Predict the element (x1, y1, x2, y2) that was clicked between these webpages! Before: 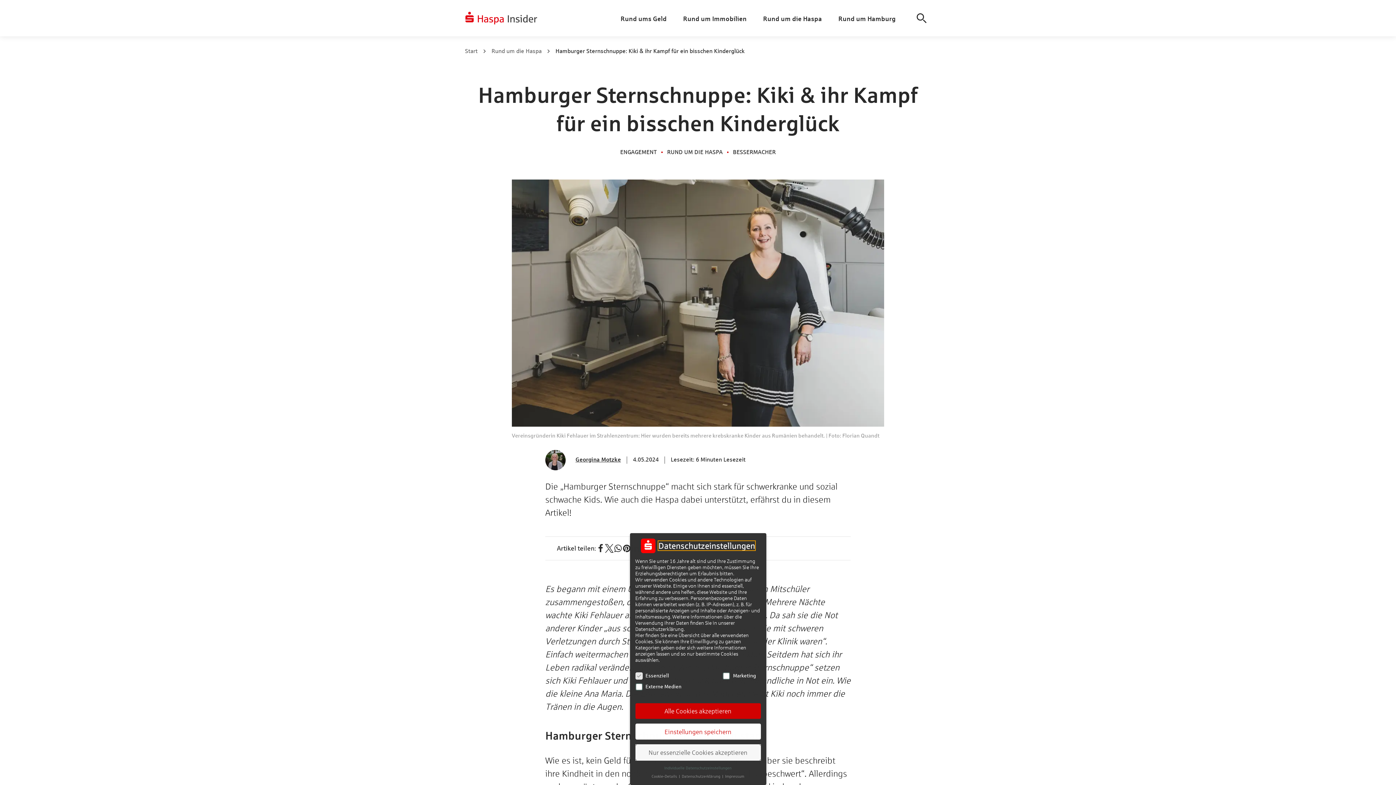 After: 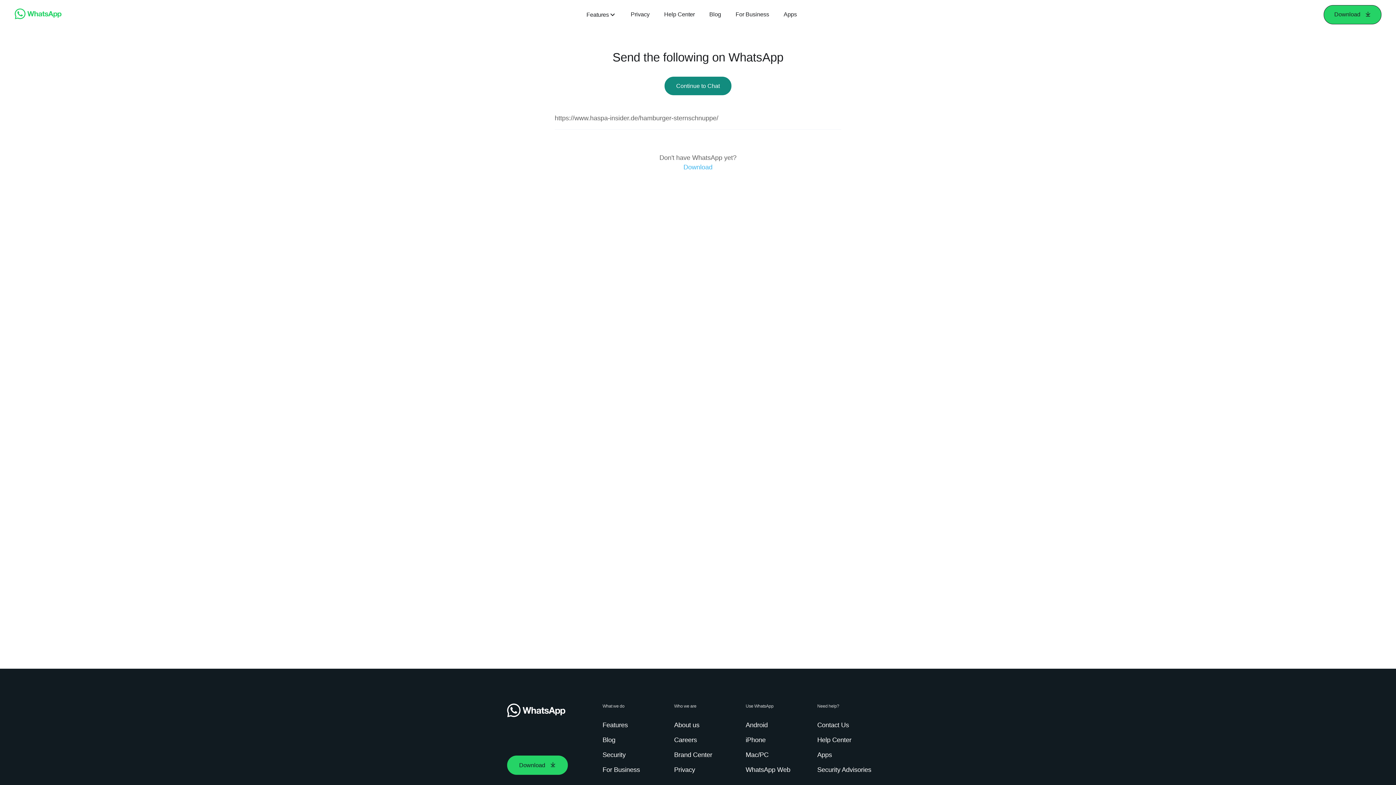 Action: bbox: (613, 542, 622, 554)